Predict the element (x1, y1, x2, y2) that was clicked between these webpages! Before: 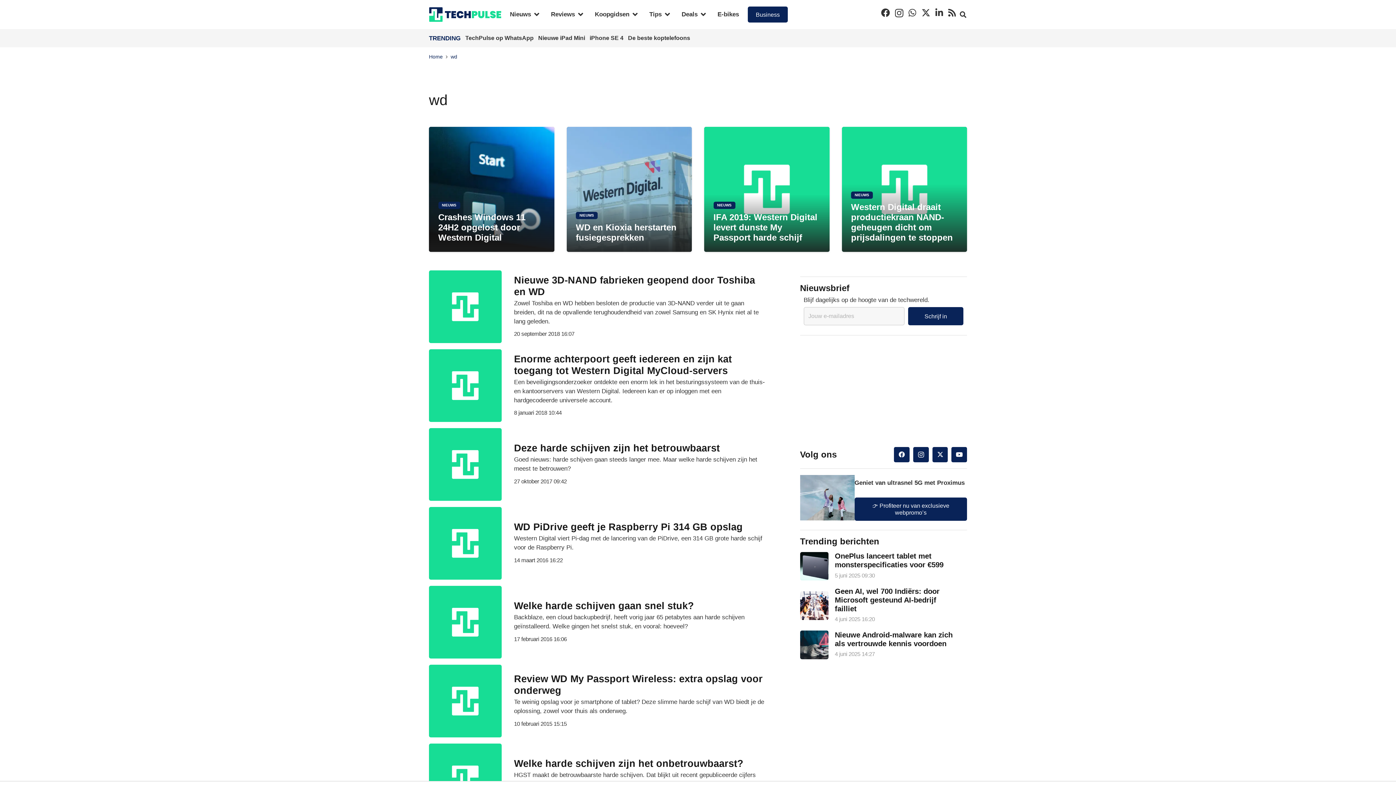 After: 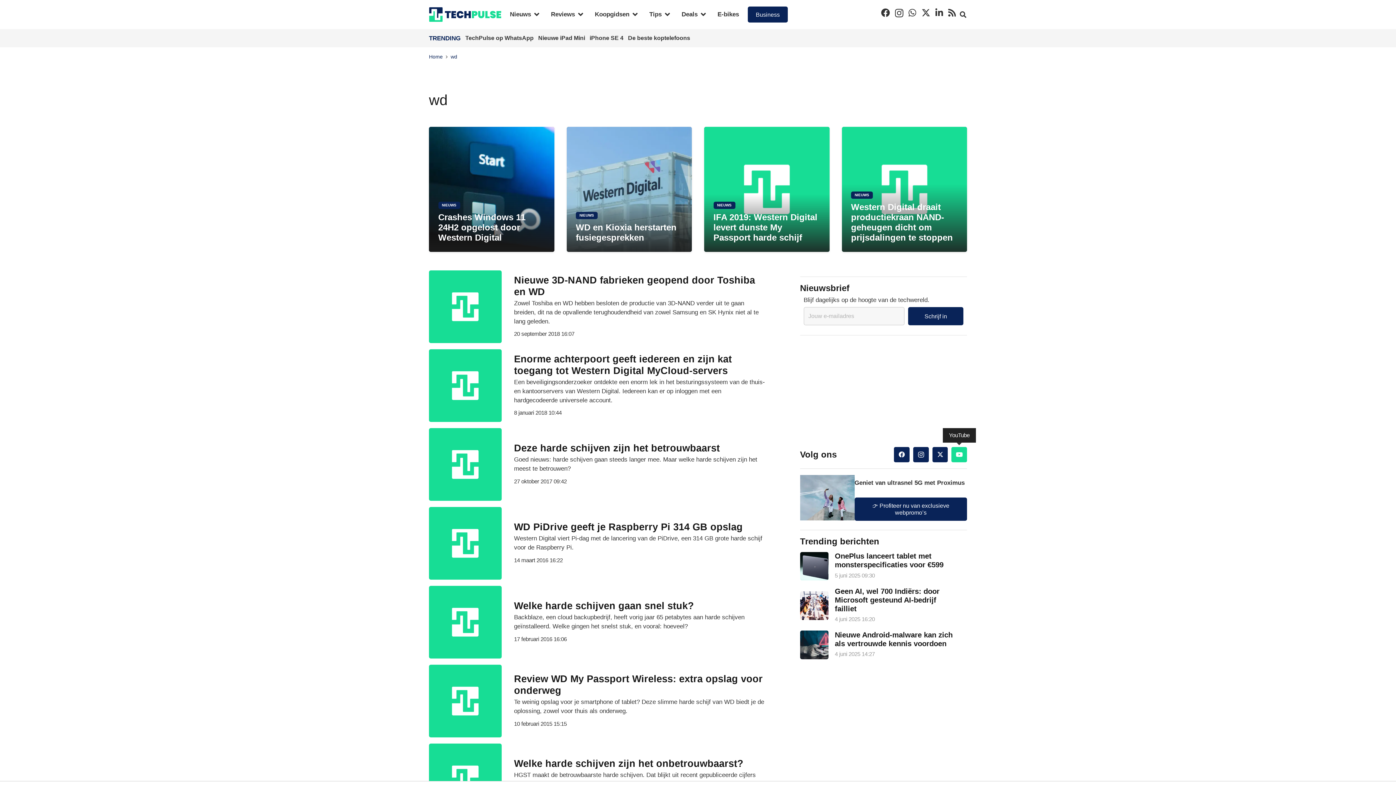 Action: label: YouTube bbox: (951, 447, 967, 462)